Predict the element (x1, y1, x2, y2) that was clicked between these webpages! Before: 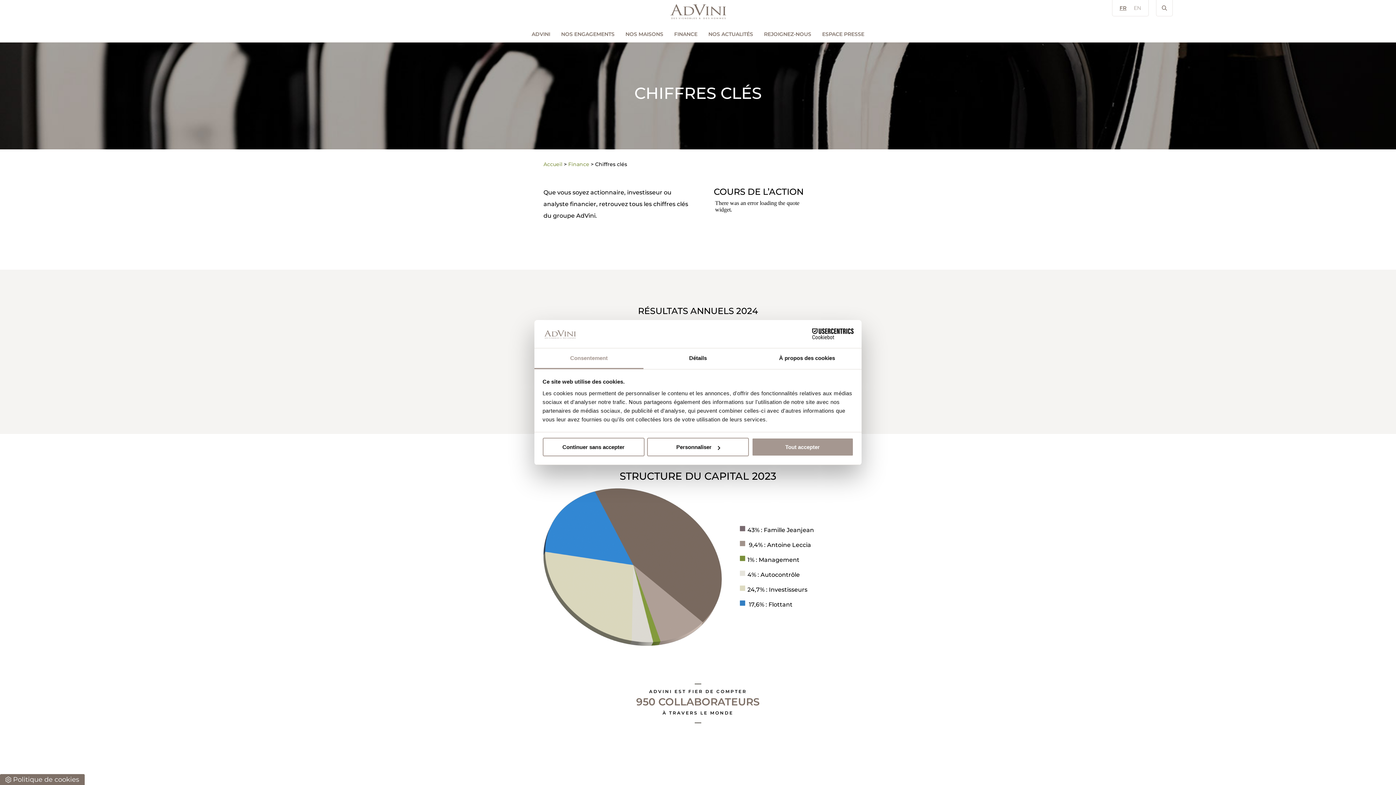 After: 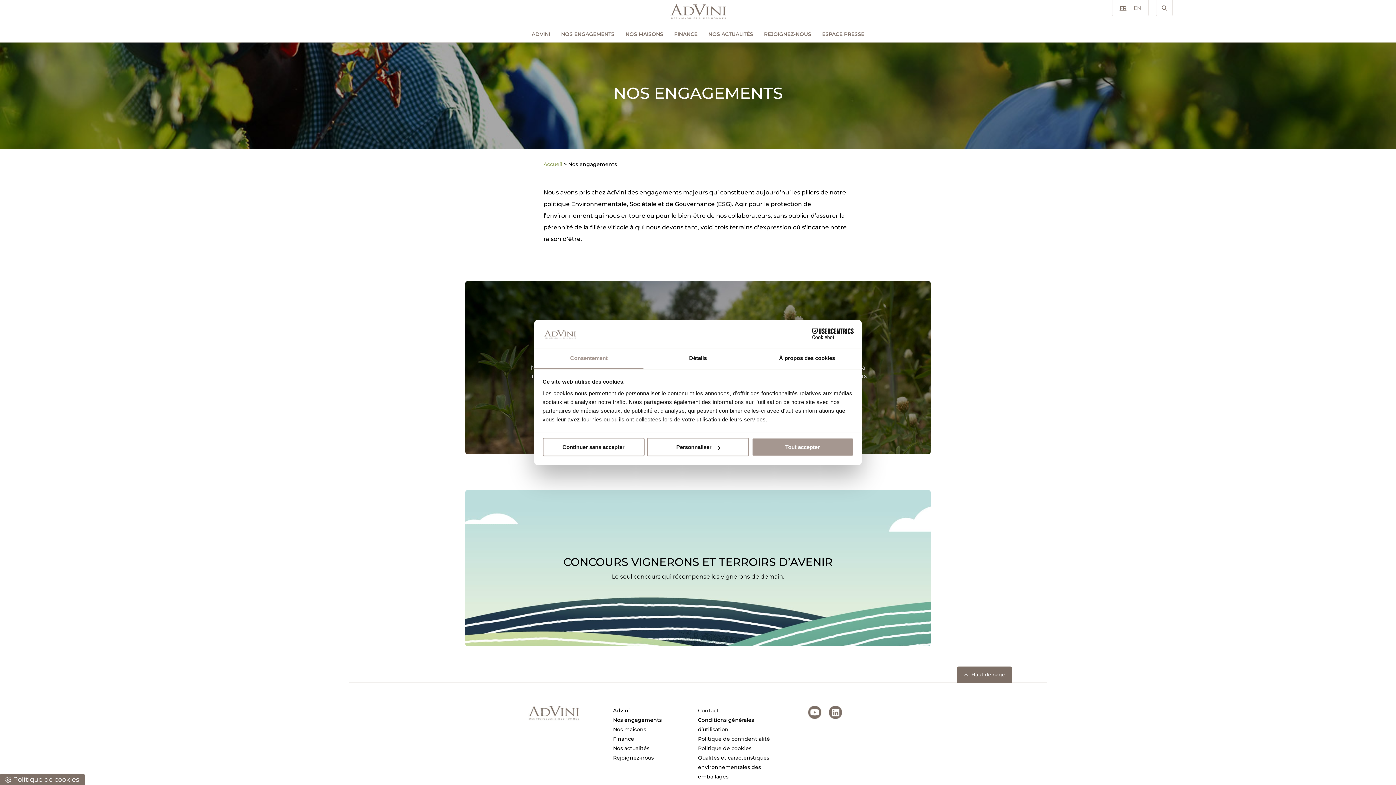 Action: bbox: (555, 31, 620, 36) label: NOS ENGAGEMENTS